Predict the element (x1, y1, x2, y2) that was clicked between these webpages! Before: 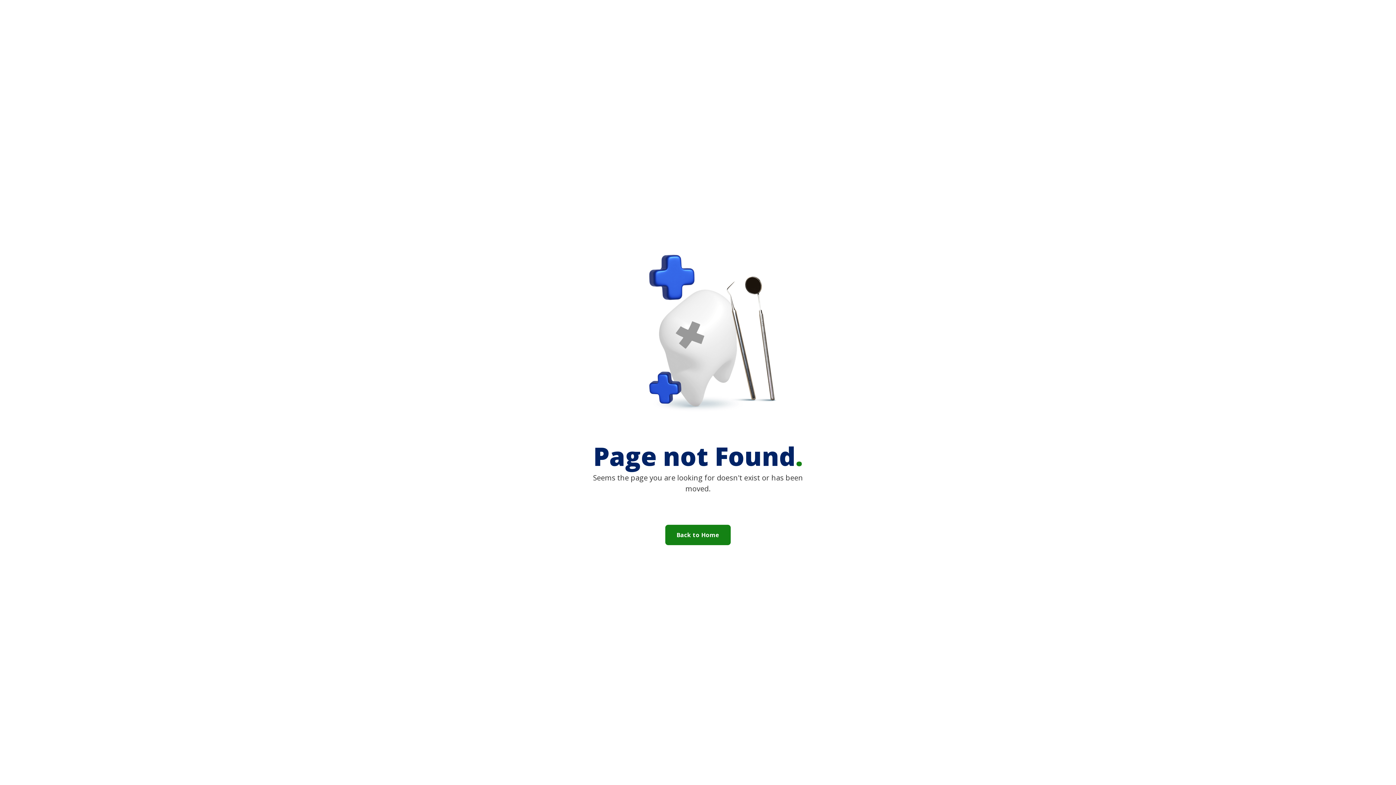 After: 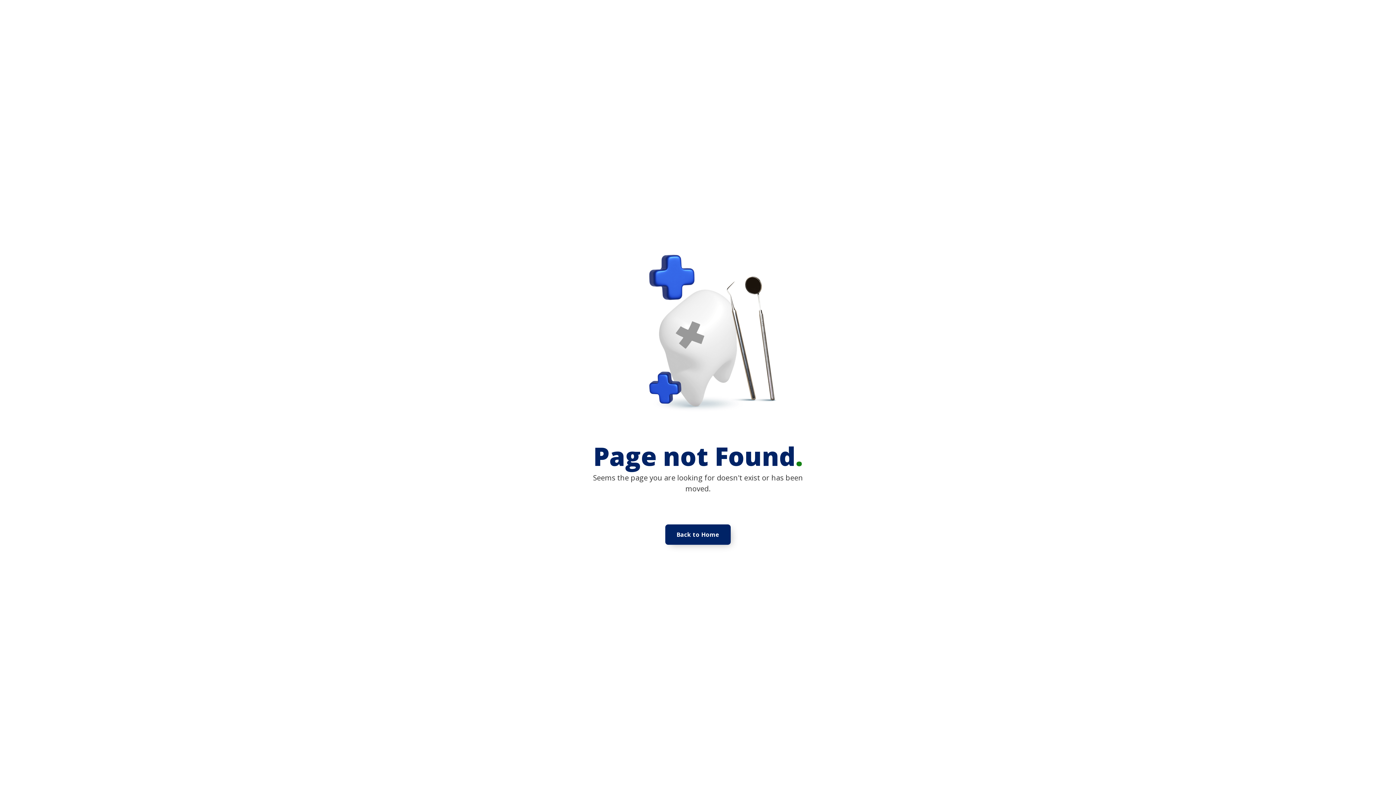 Action: bbox: (665, 525, 730, 545) label: Back to Home